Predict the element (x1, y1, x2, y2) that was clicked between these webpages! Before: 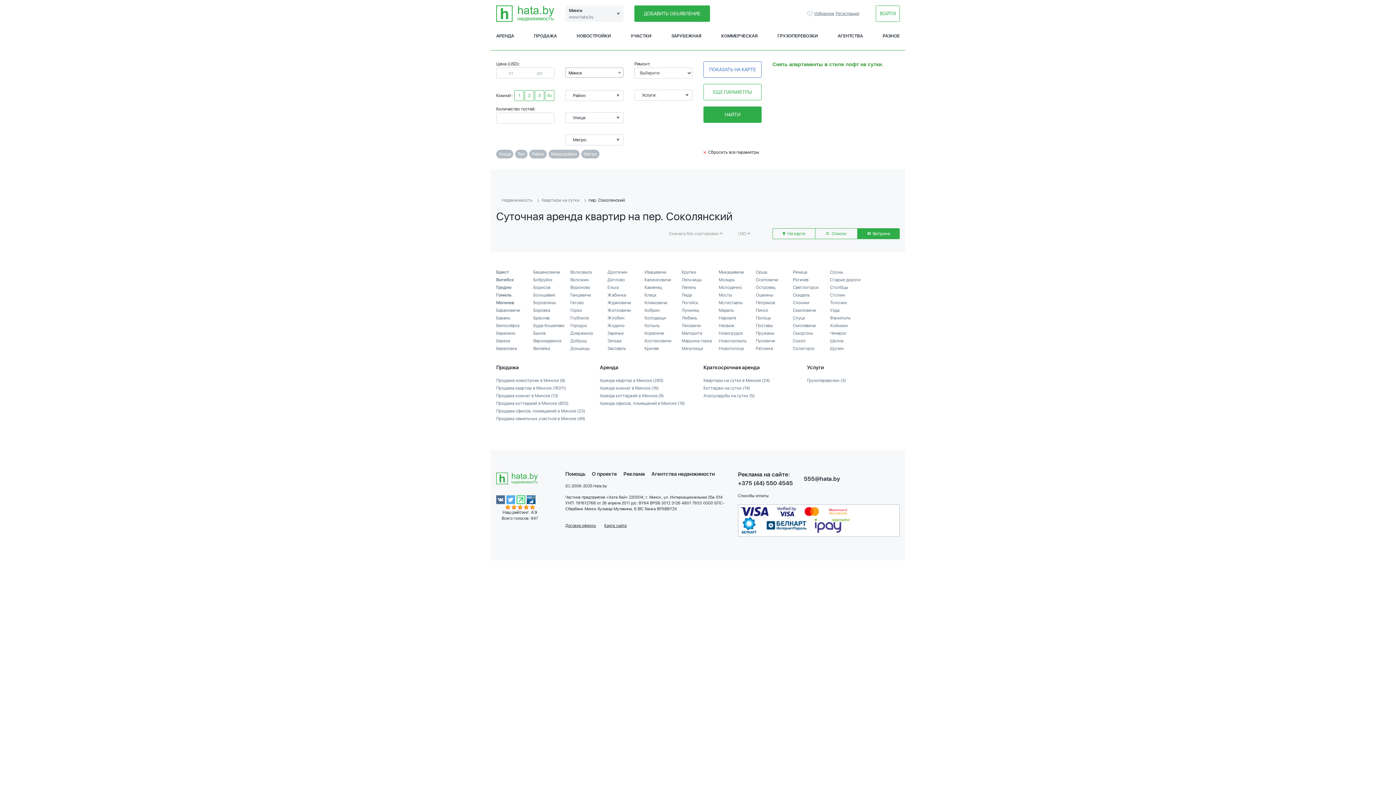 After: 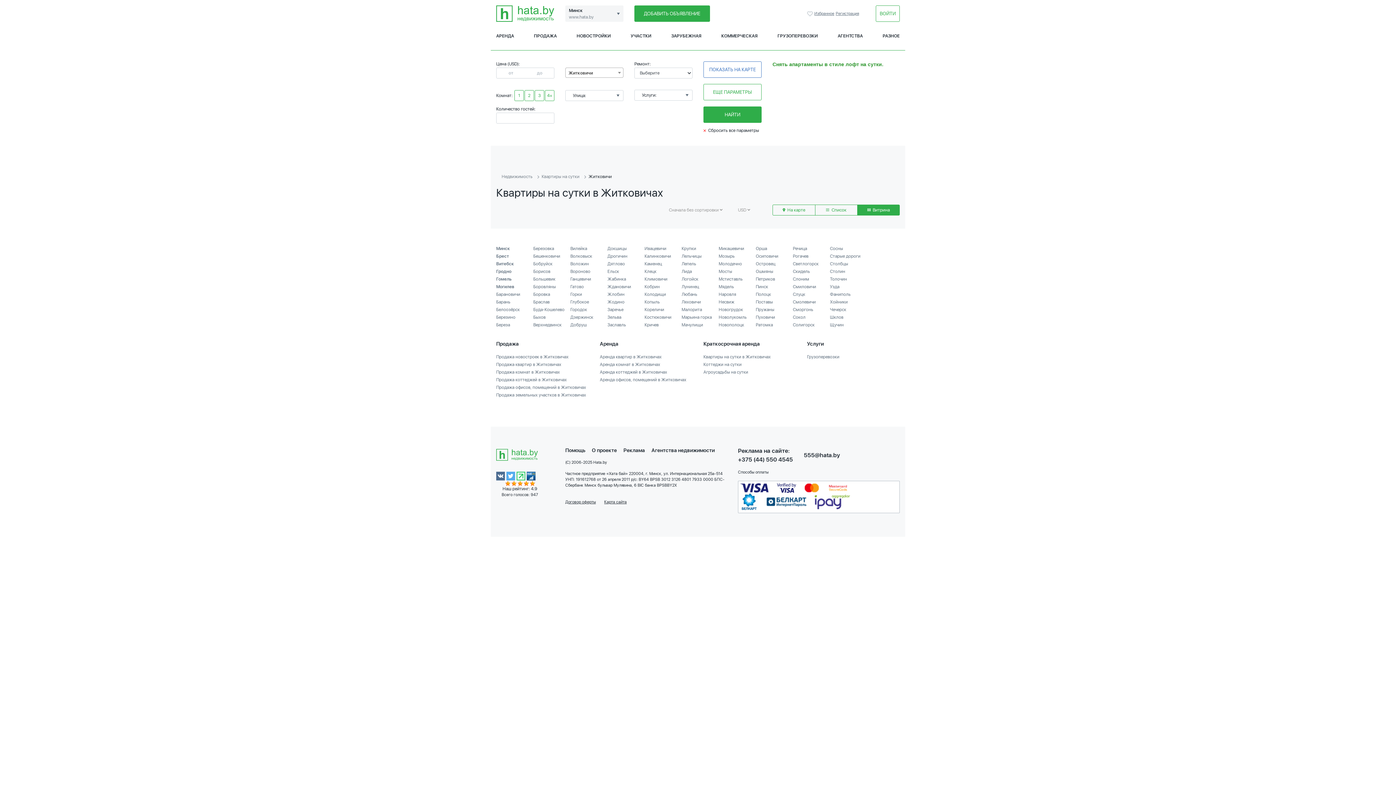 Action: bbox: (607, 308, 630, 313) label: Житковичи